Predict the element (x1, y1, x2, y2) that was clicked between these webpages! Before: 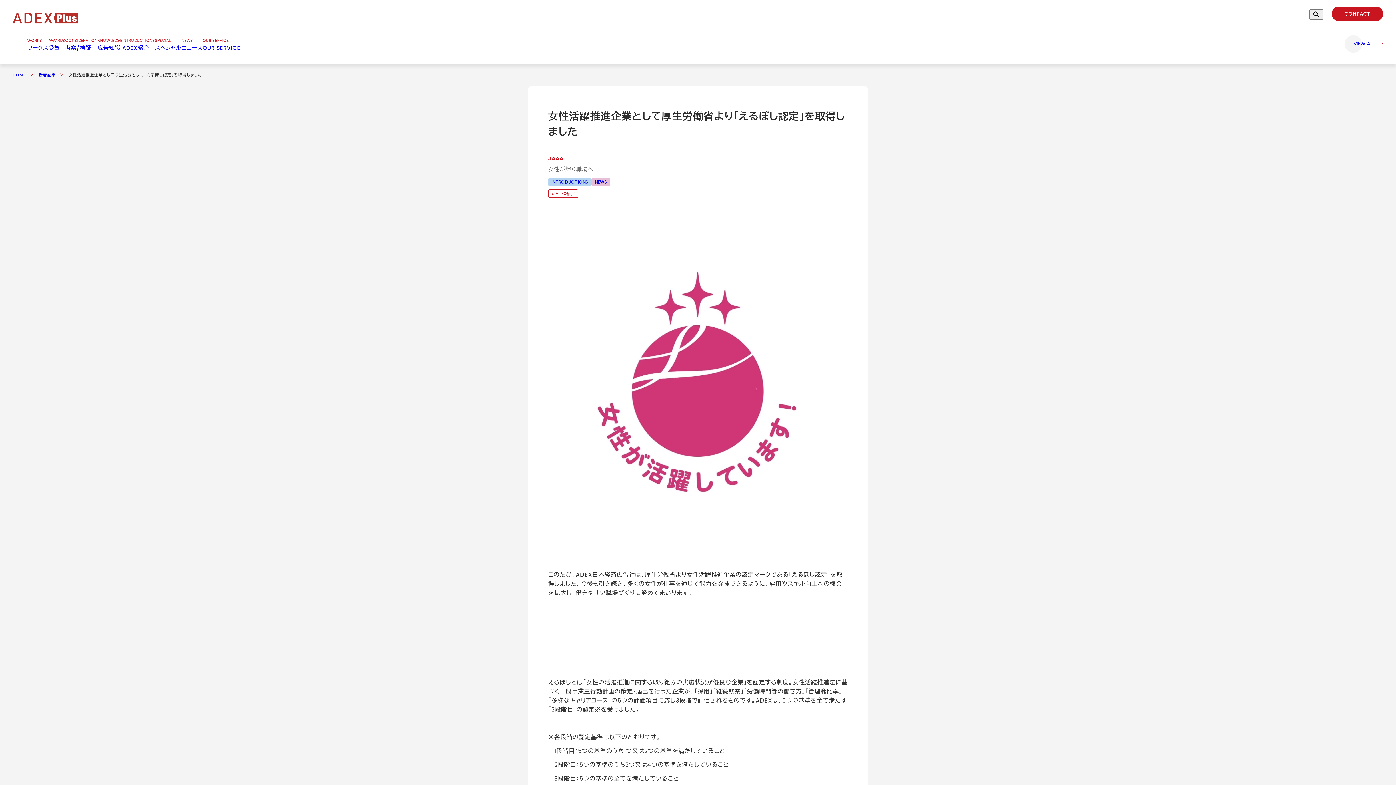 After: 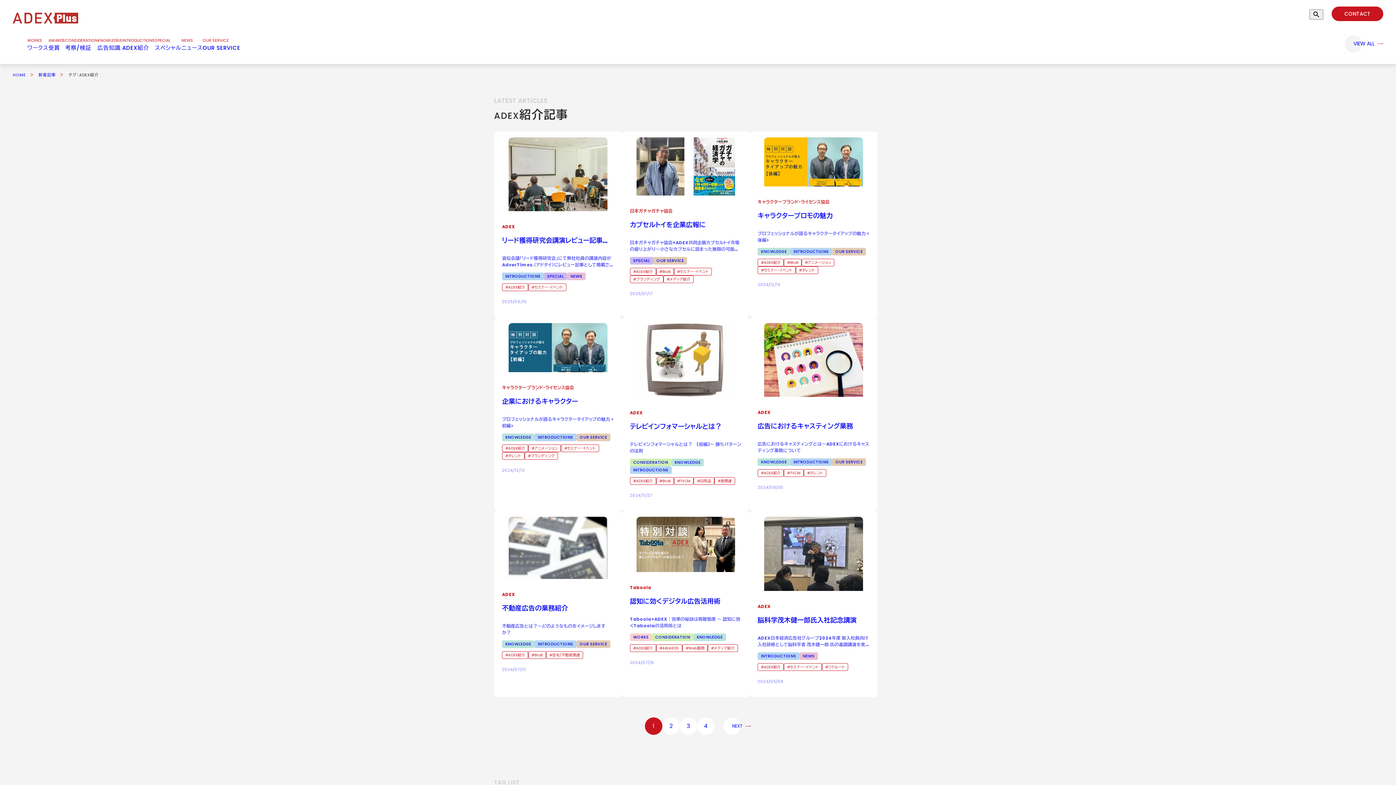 Action: bbox: (548, 189, 578, 197) label: ADEX紹介